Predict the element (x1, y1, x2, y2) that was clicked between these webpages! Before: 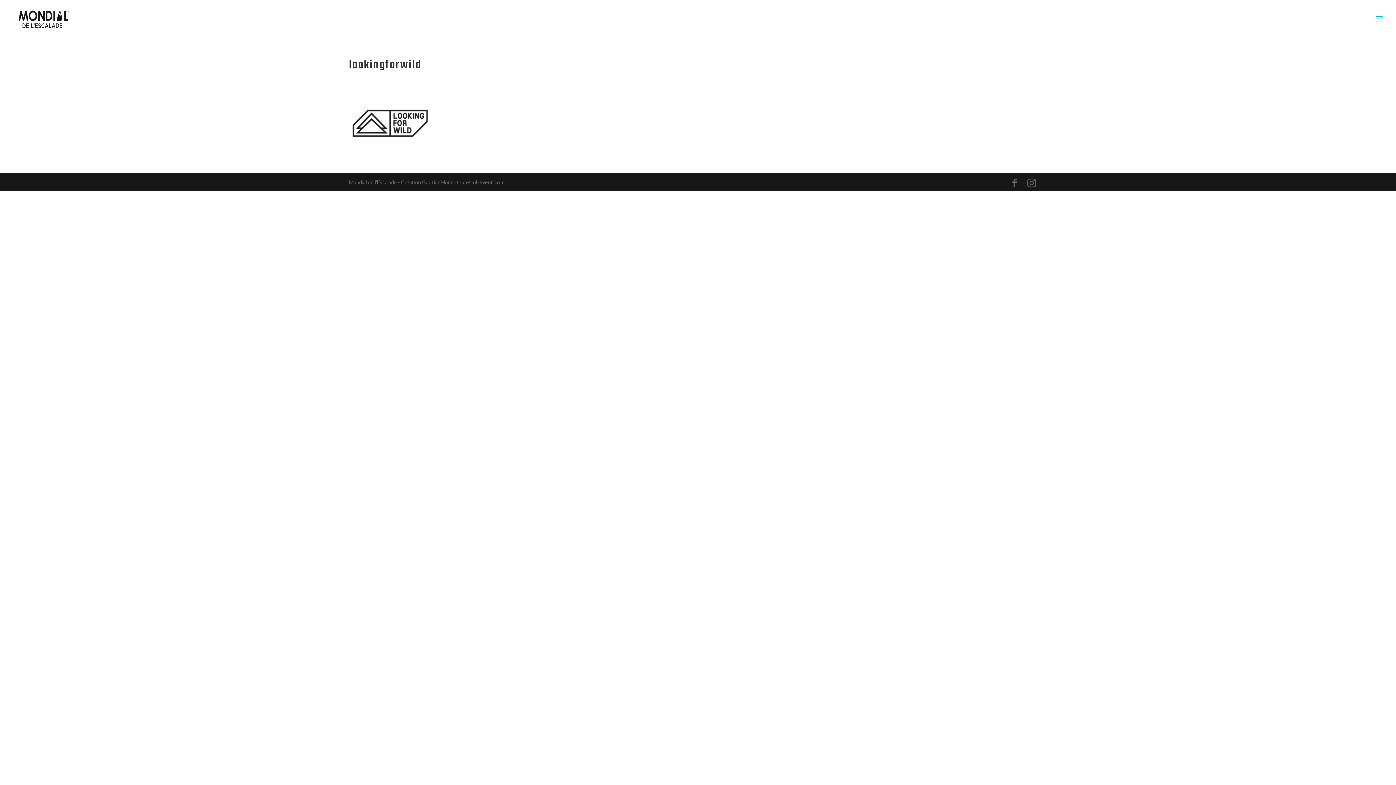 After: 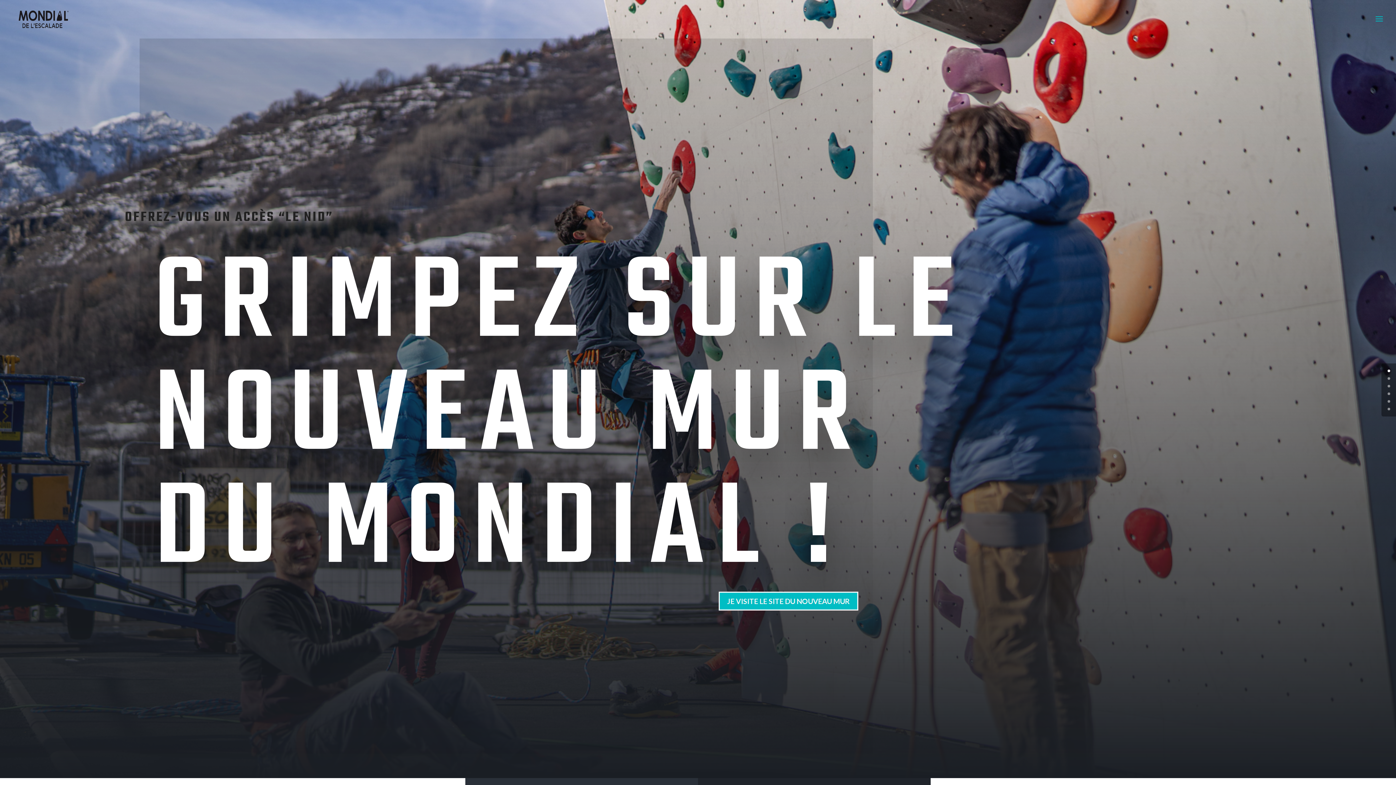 Action: bbox: (12, 15, 75, 21)